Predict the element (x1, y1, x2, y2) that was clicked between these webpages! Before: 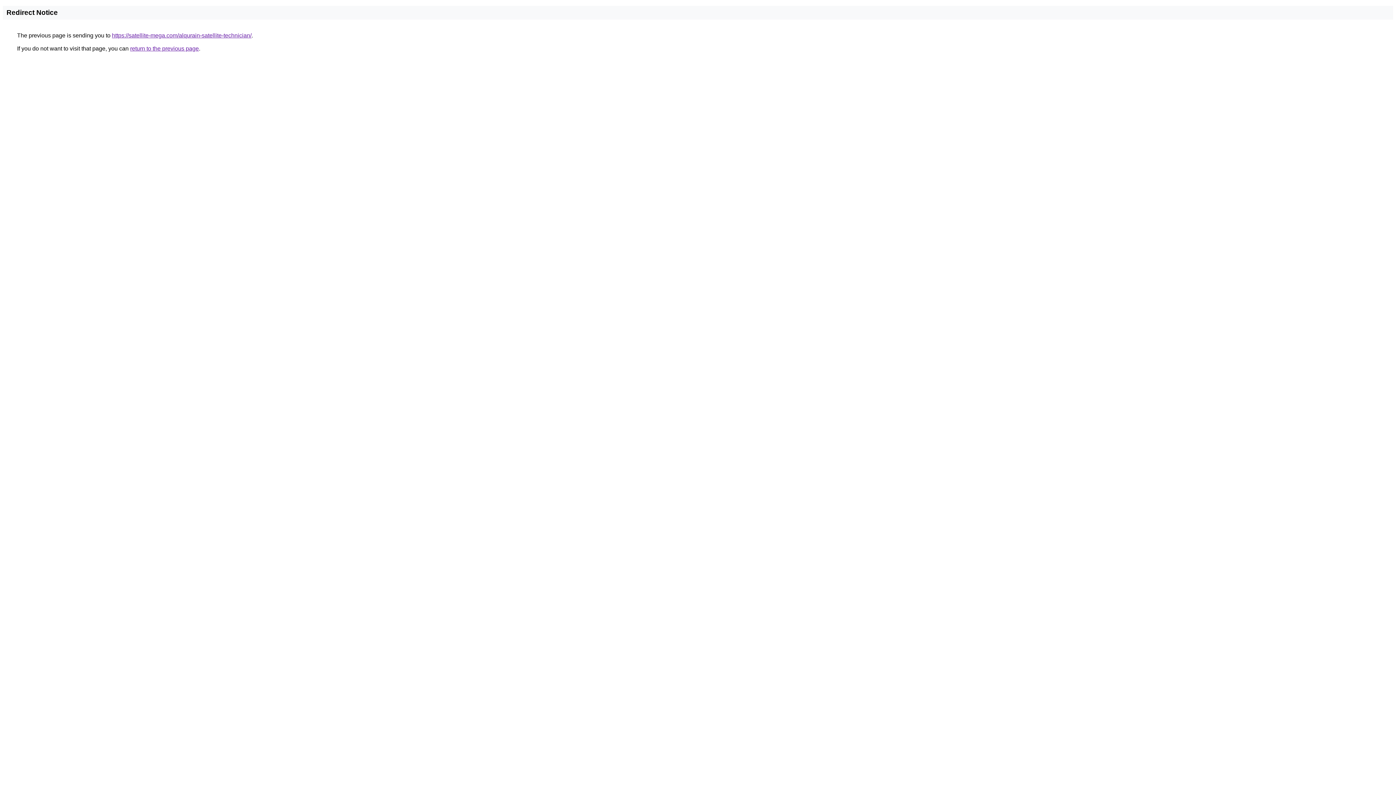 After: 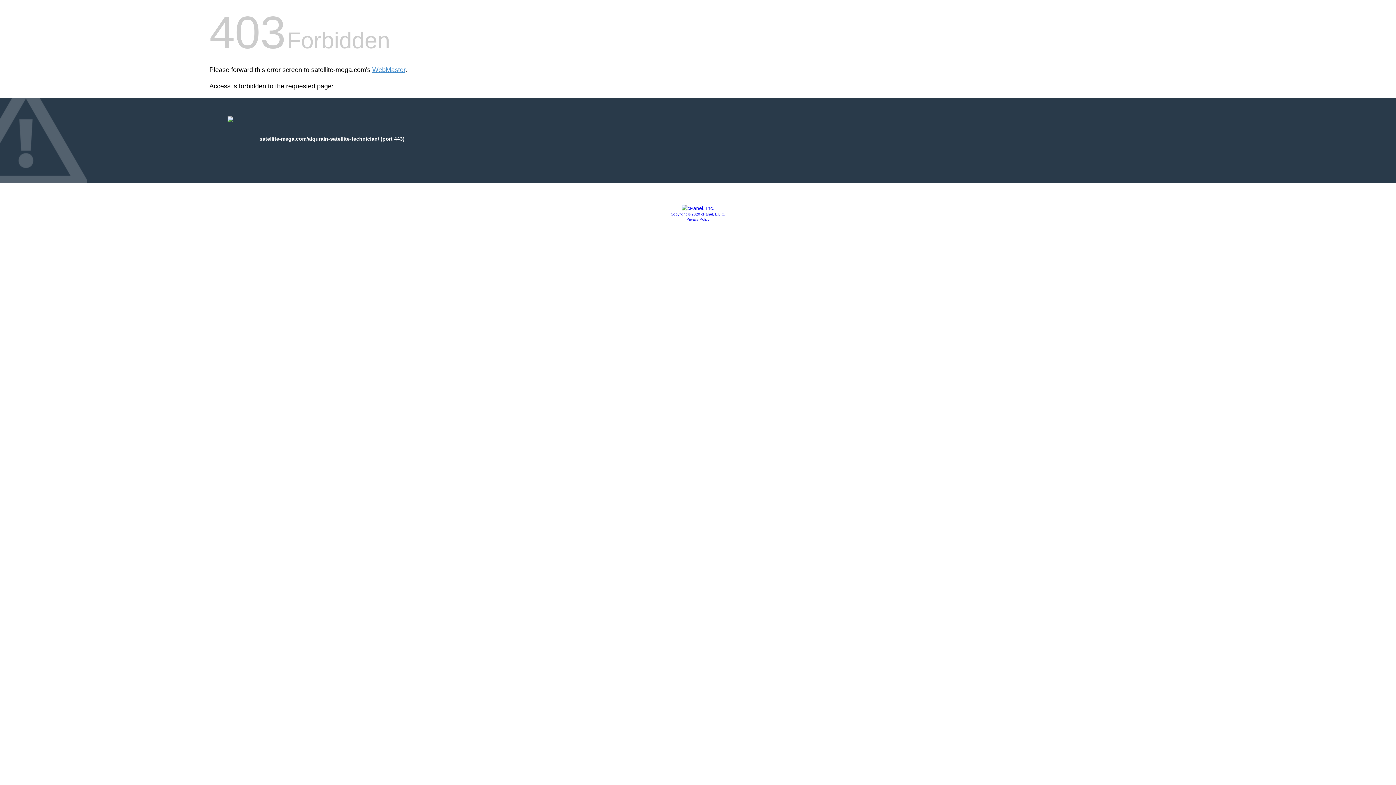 Action: label: https://satellite-mega.com/alqurain-satellite-technician/ bbox: (112, 32, 251, 38)